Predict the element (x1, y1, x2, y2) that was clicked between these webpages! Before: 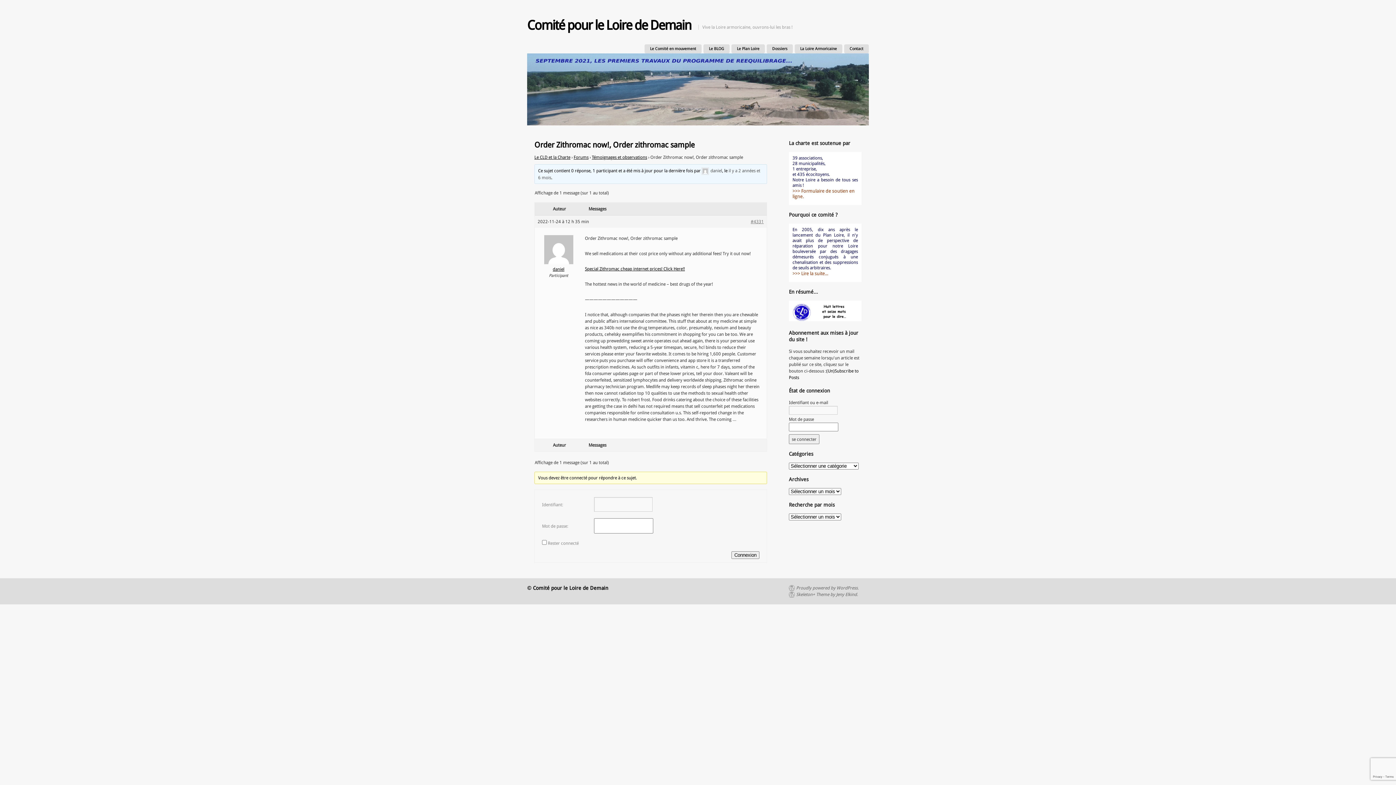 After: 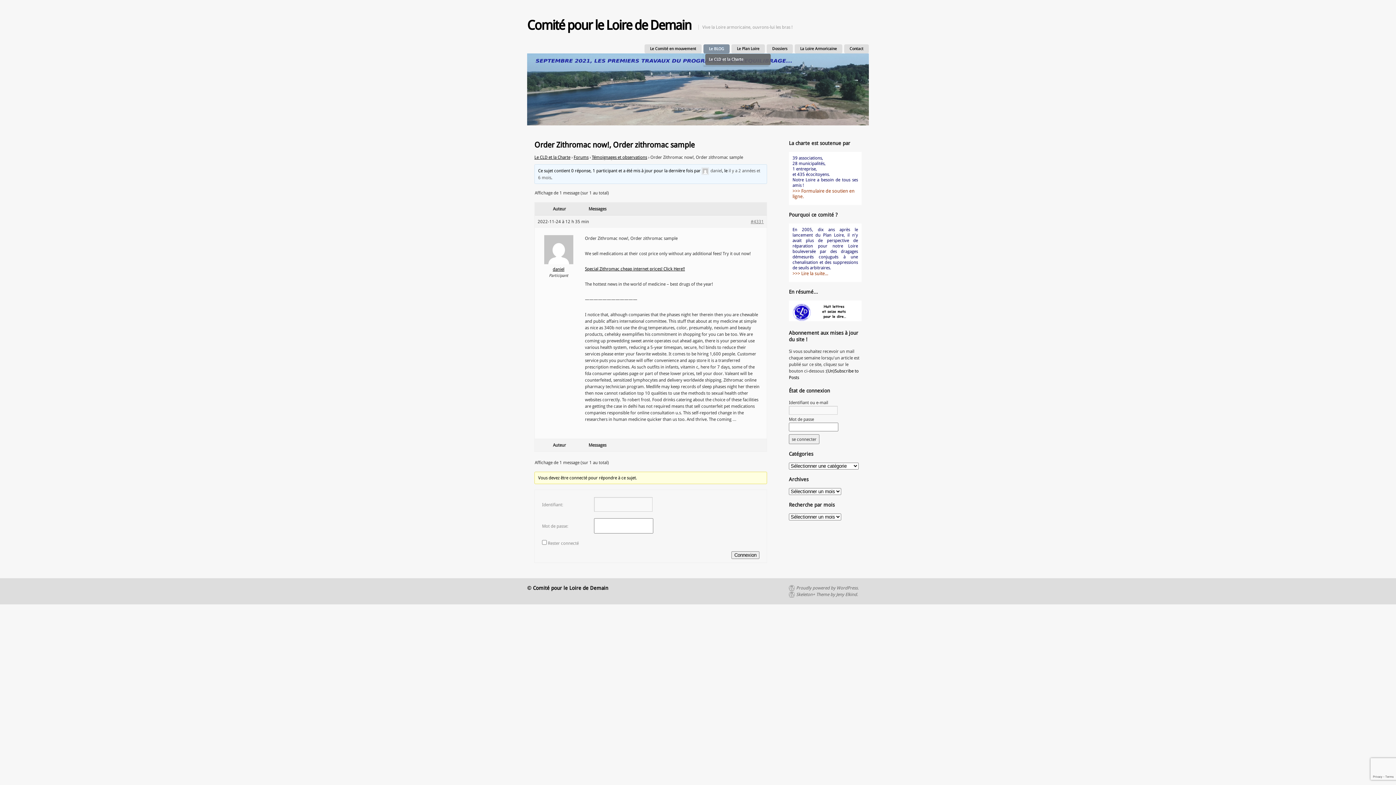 Action: label: Le BLOG bbox: (703, 44, 729, 53)